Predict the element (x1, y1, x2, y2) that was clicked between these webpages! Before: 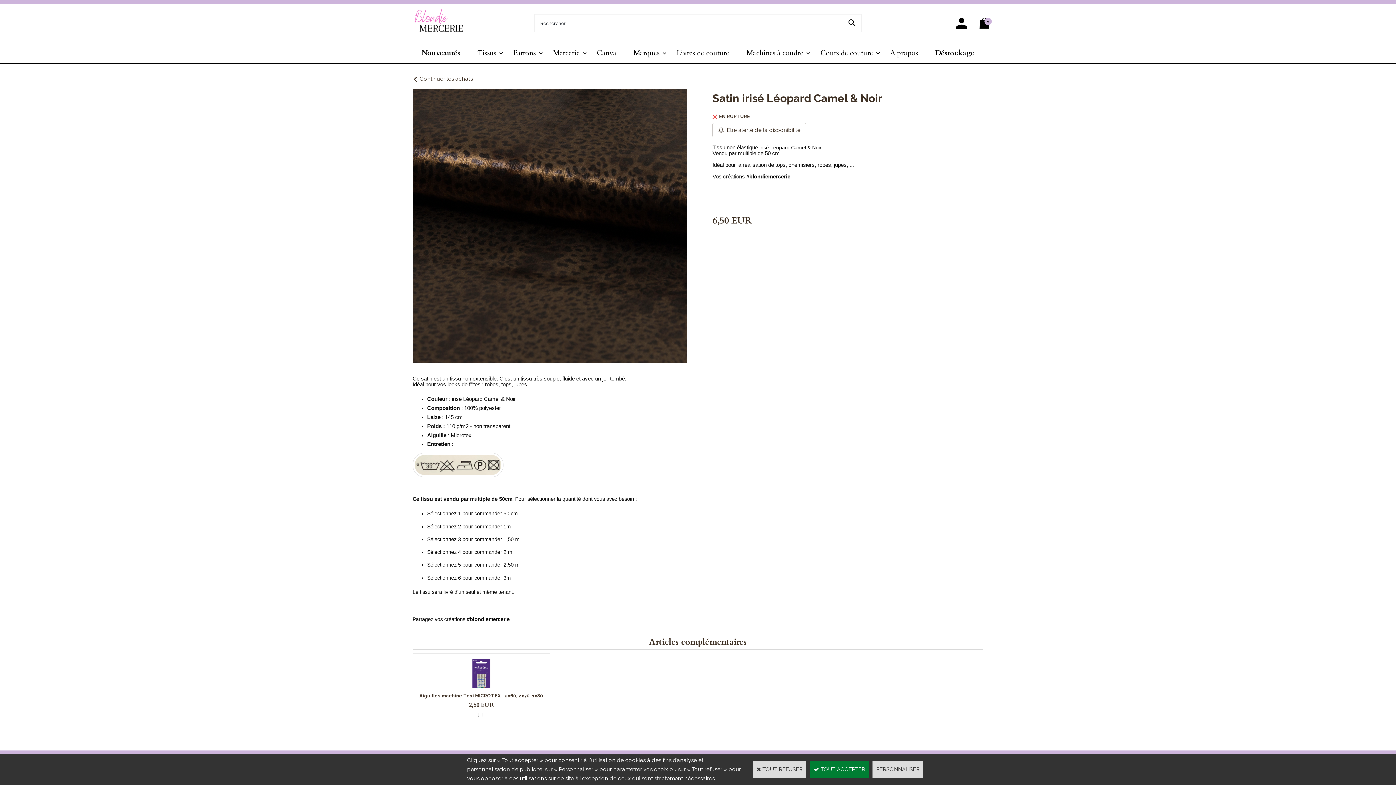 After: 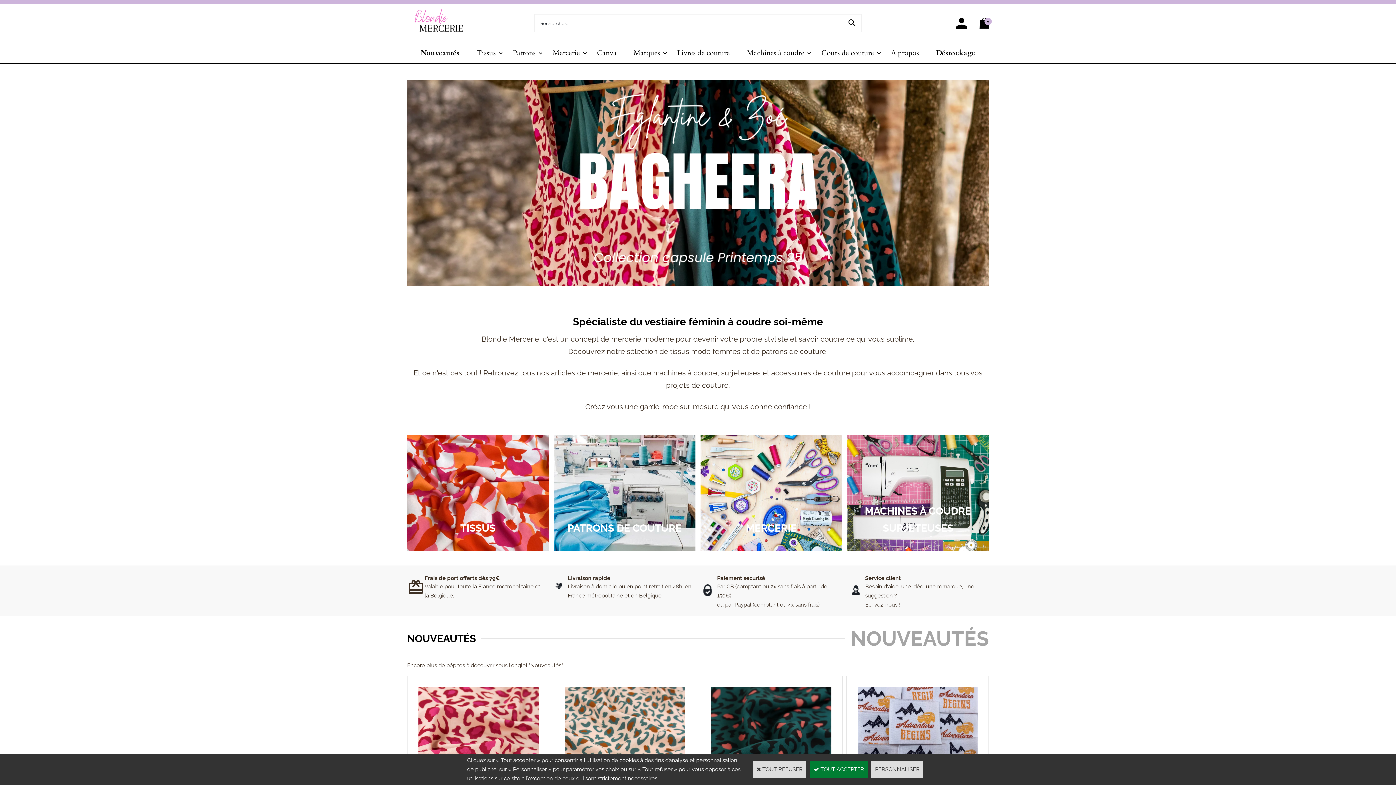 Action: bbox: (410, 31, 467, 37)